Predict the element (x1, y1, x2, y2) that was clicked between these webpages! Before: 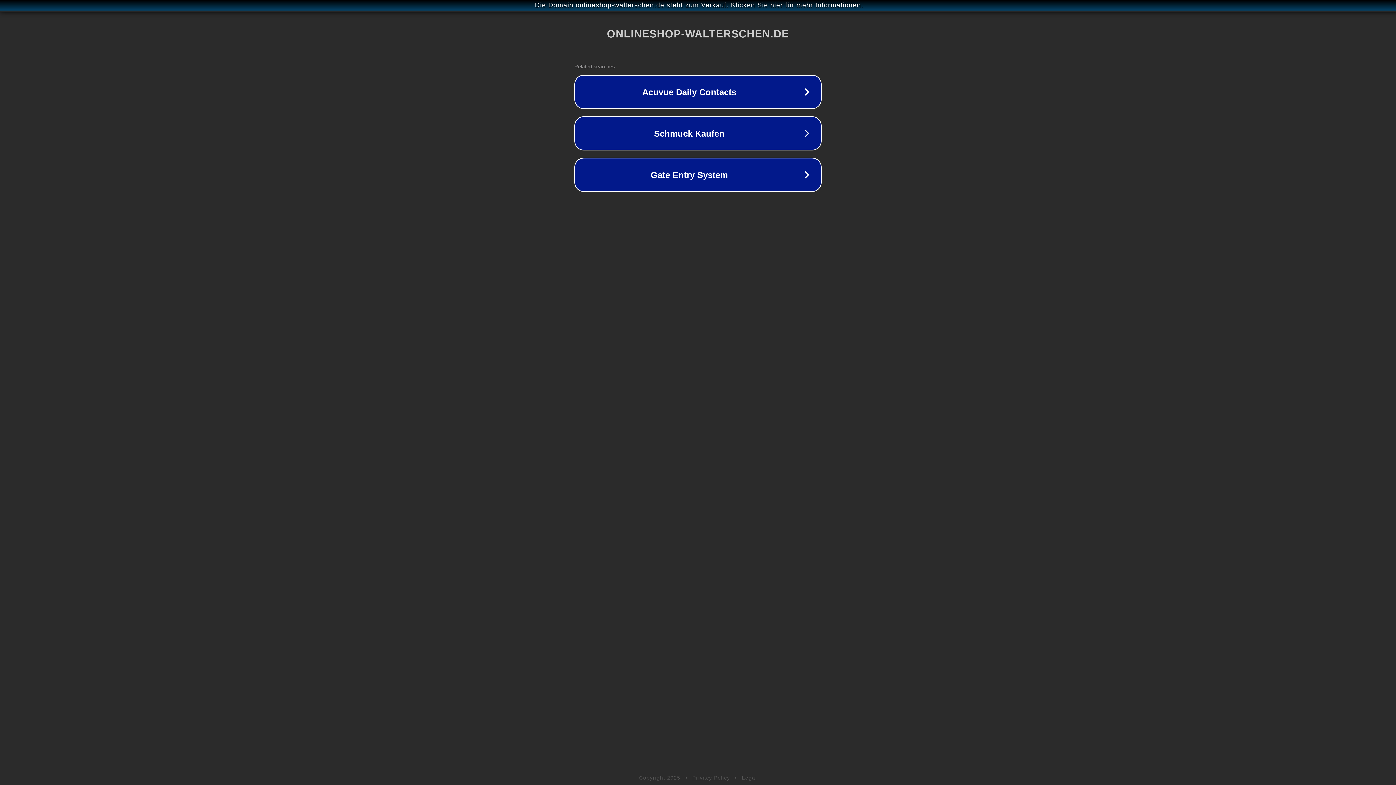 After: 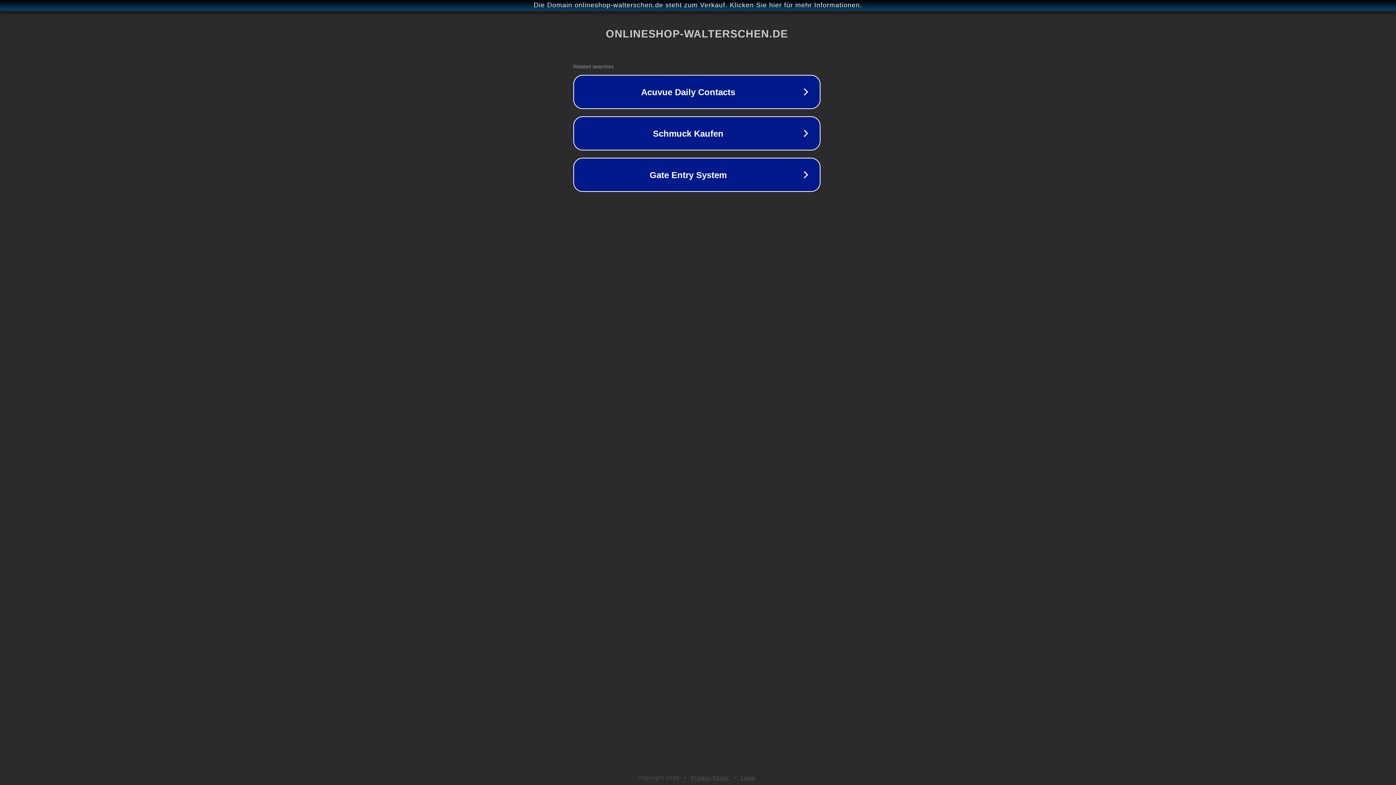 Action: bbox: (1, 1, 1397, 9) label: Die Domain onlineshop-walterschen.de steht zum Verkauf. Klicken Sie hier für mehr Informationen.